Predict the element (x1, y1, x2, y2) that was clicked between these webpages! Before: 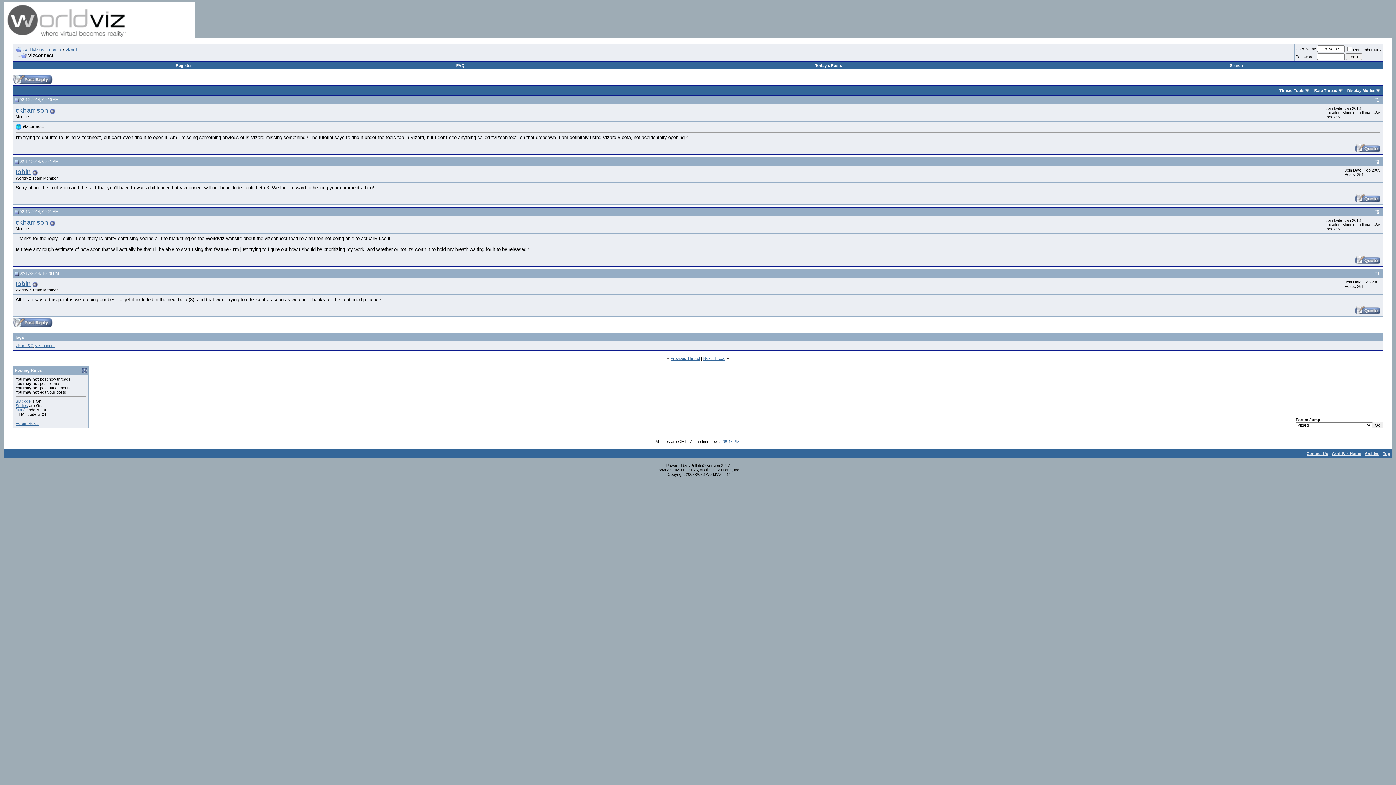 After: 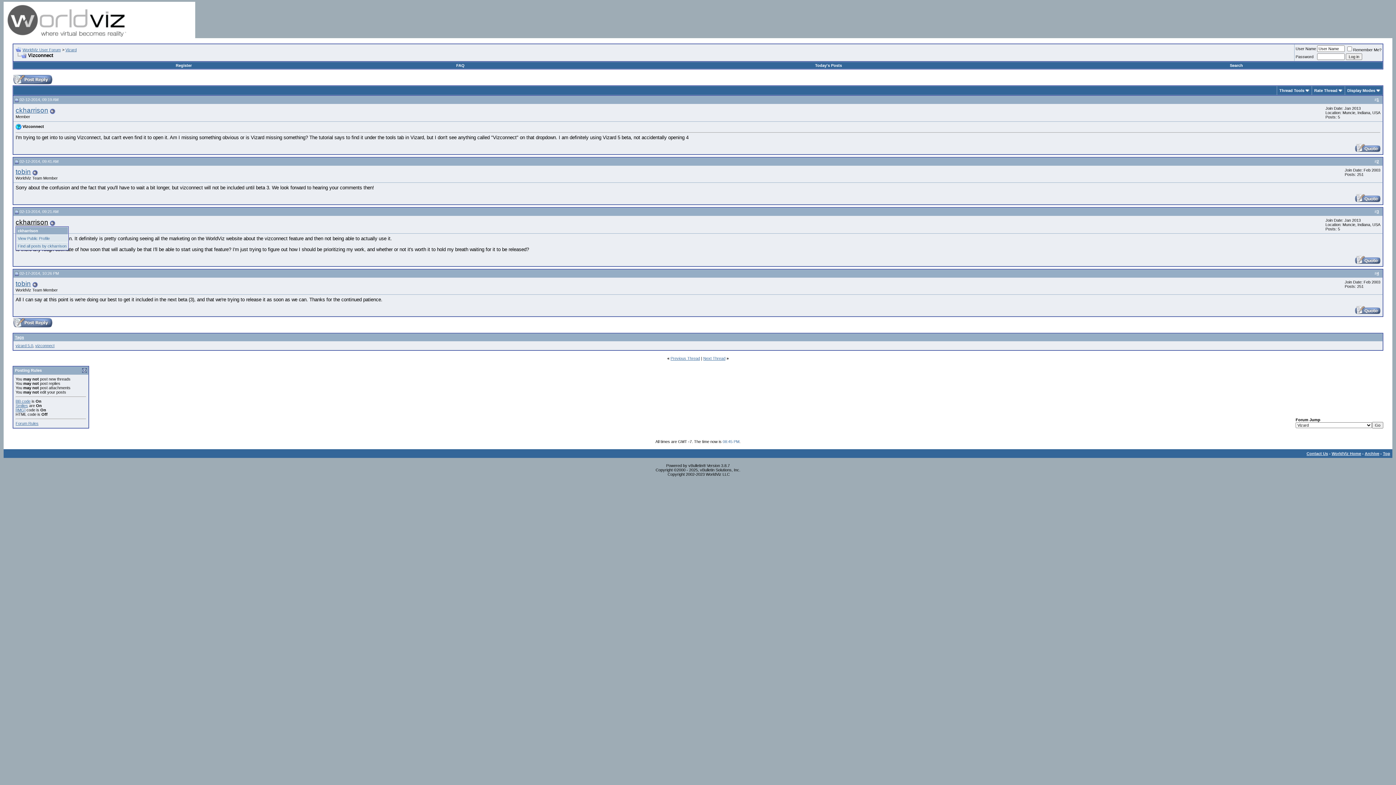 Action: label: ckharrison bbox: (15, 218, 48, 226)